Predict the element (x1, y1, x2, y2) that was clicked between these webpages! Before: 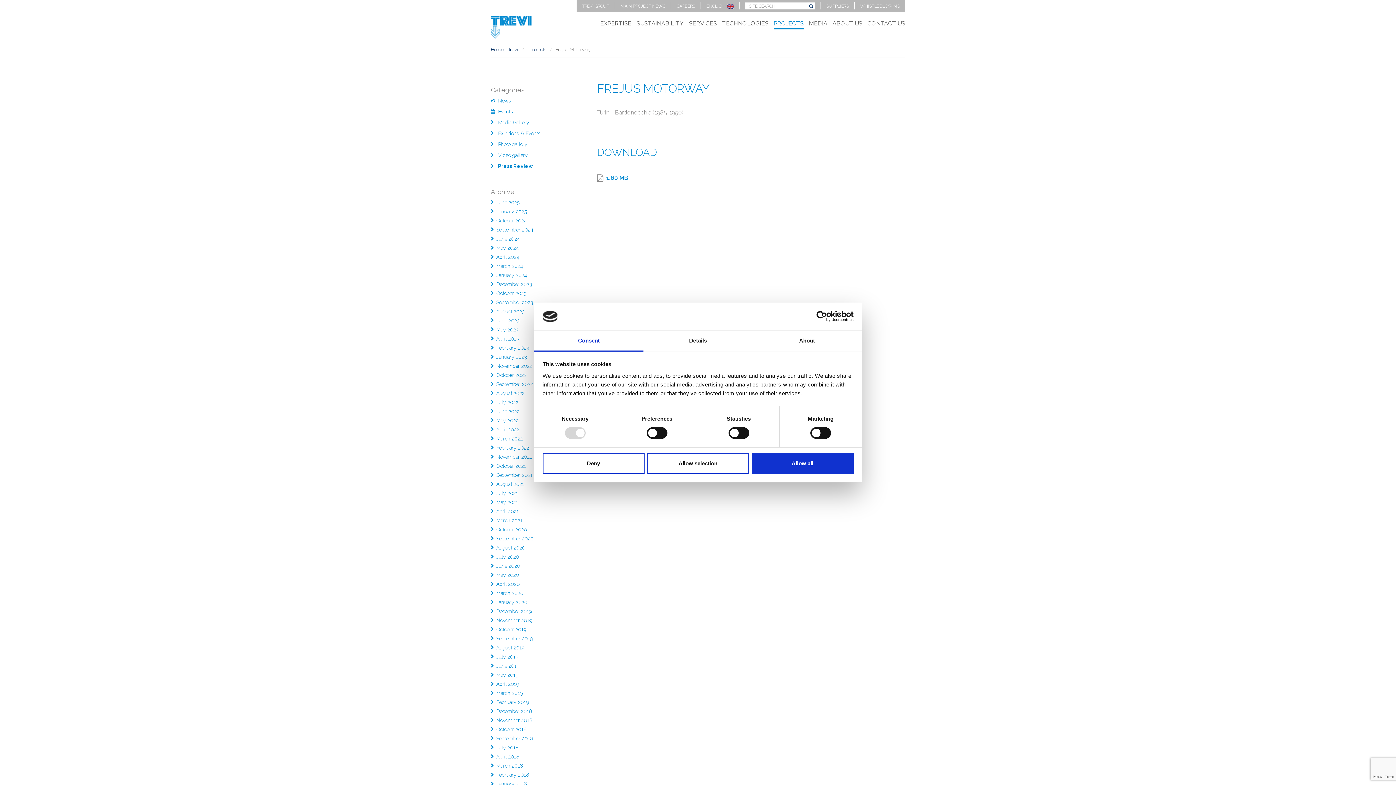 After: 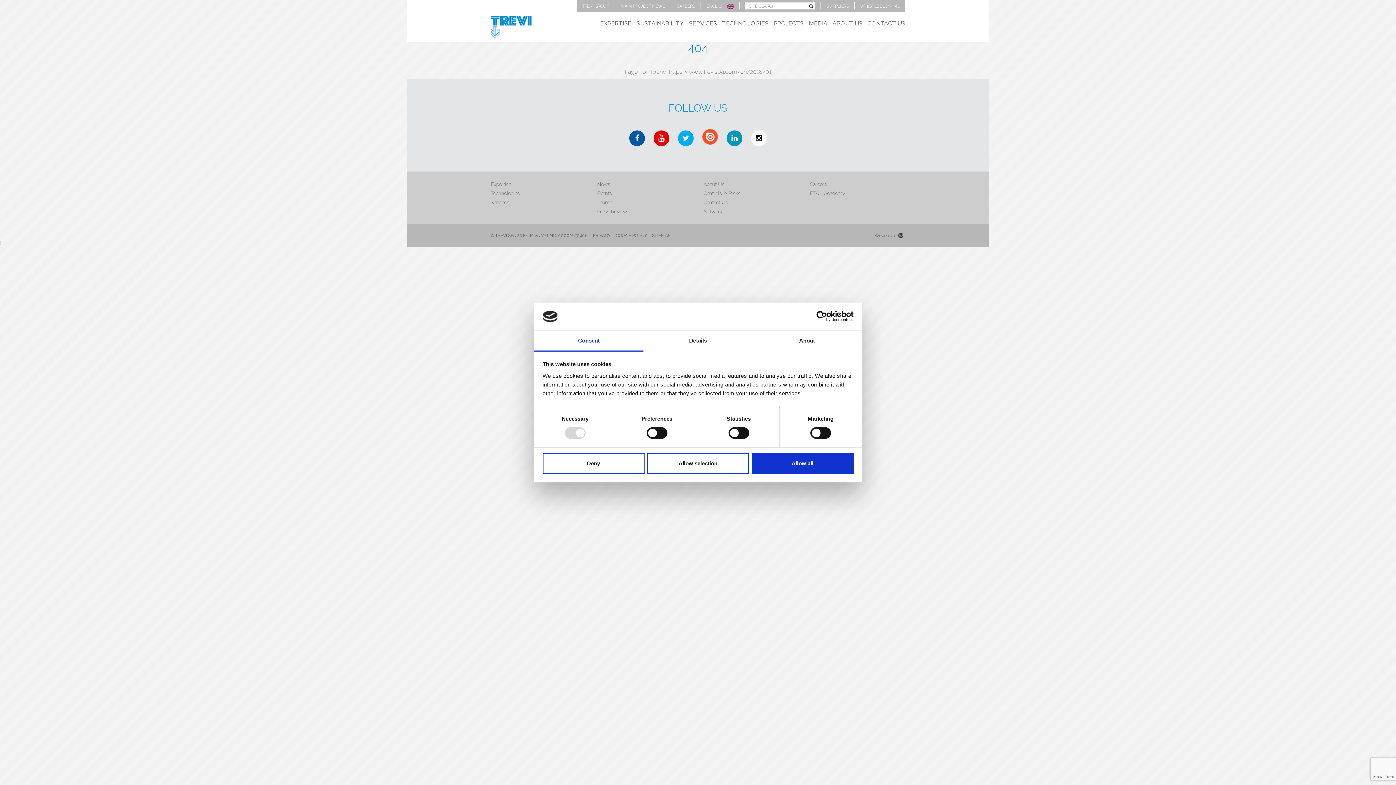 Action: bbox: (496, 781, 527, 787) label: January 2018